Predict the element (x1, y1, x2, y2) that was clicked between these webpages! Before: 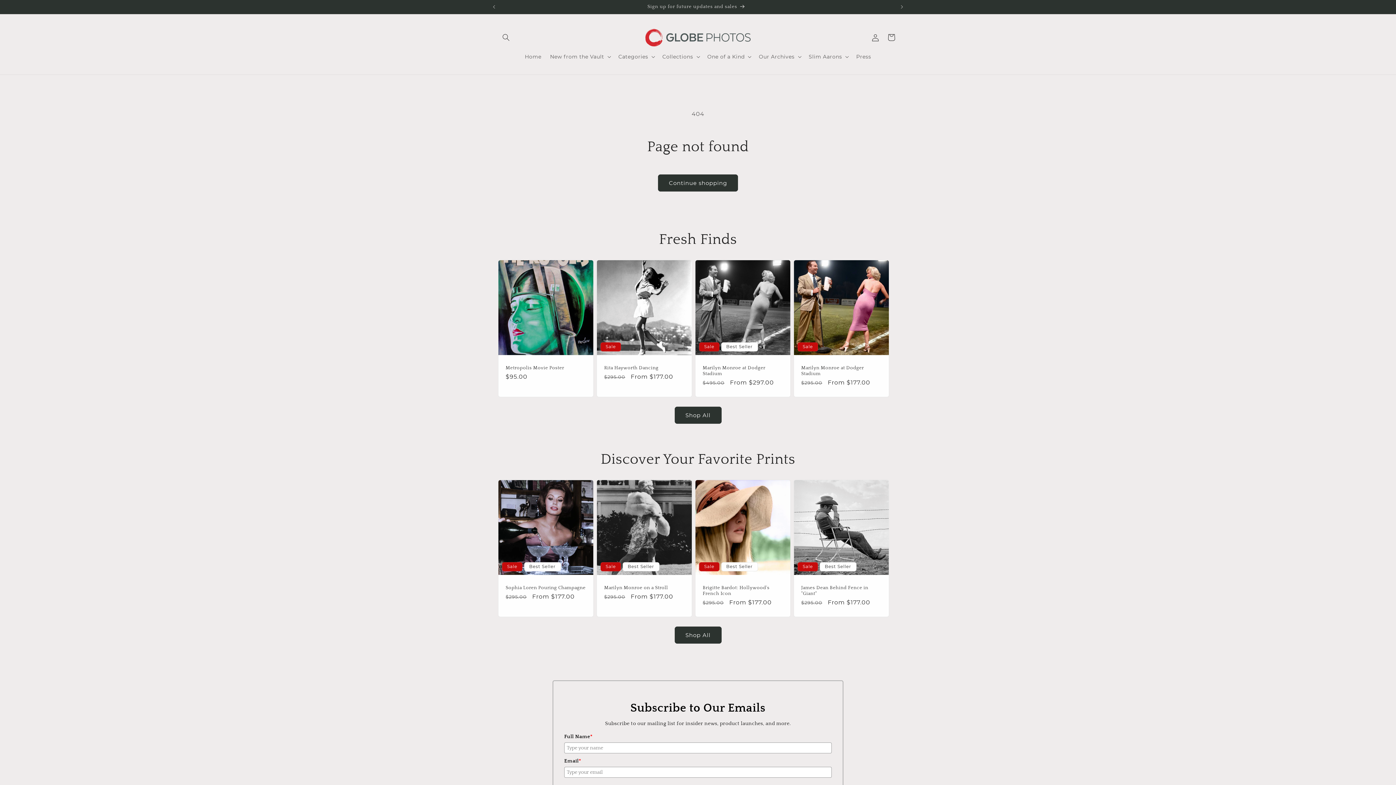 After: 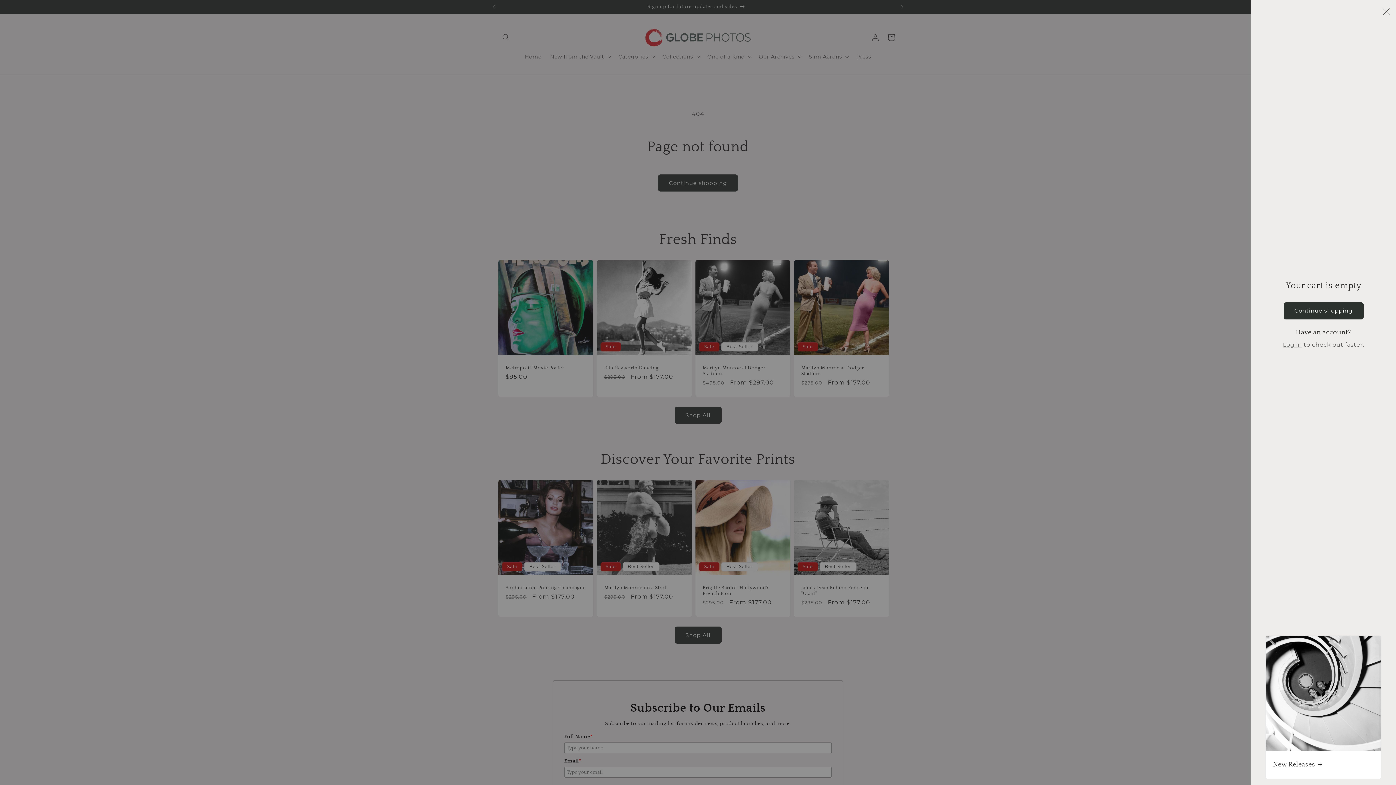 Action: bbox: (883, 29, 899, 45) label: Cart